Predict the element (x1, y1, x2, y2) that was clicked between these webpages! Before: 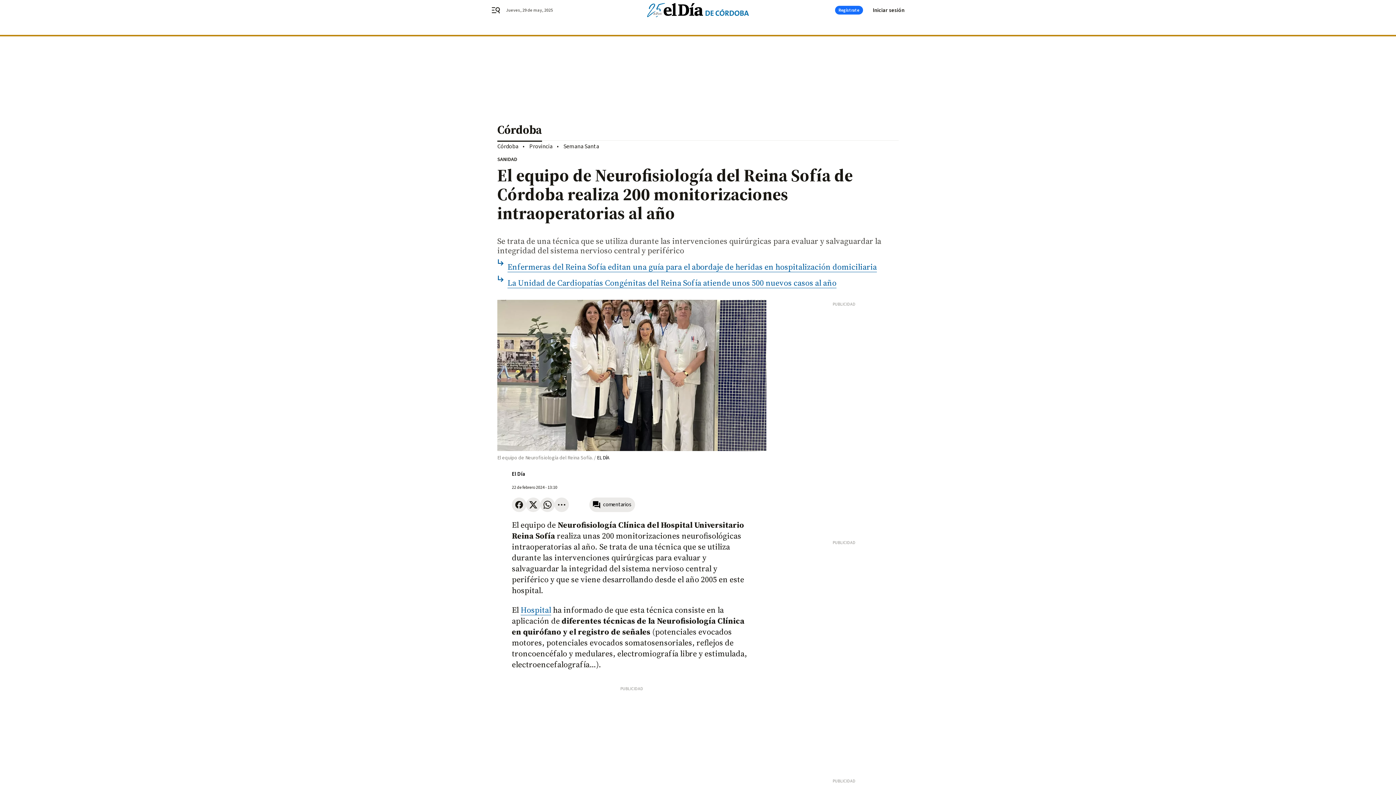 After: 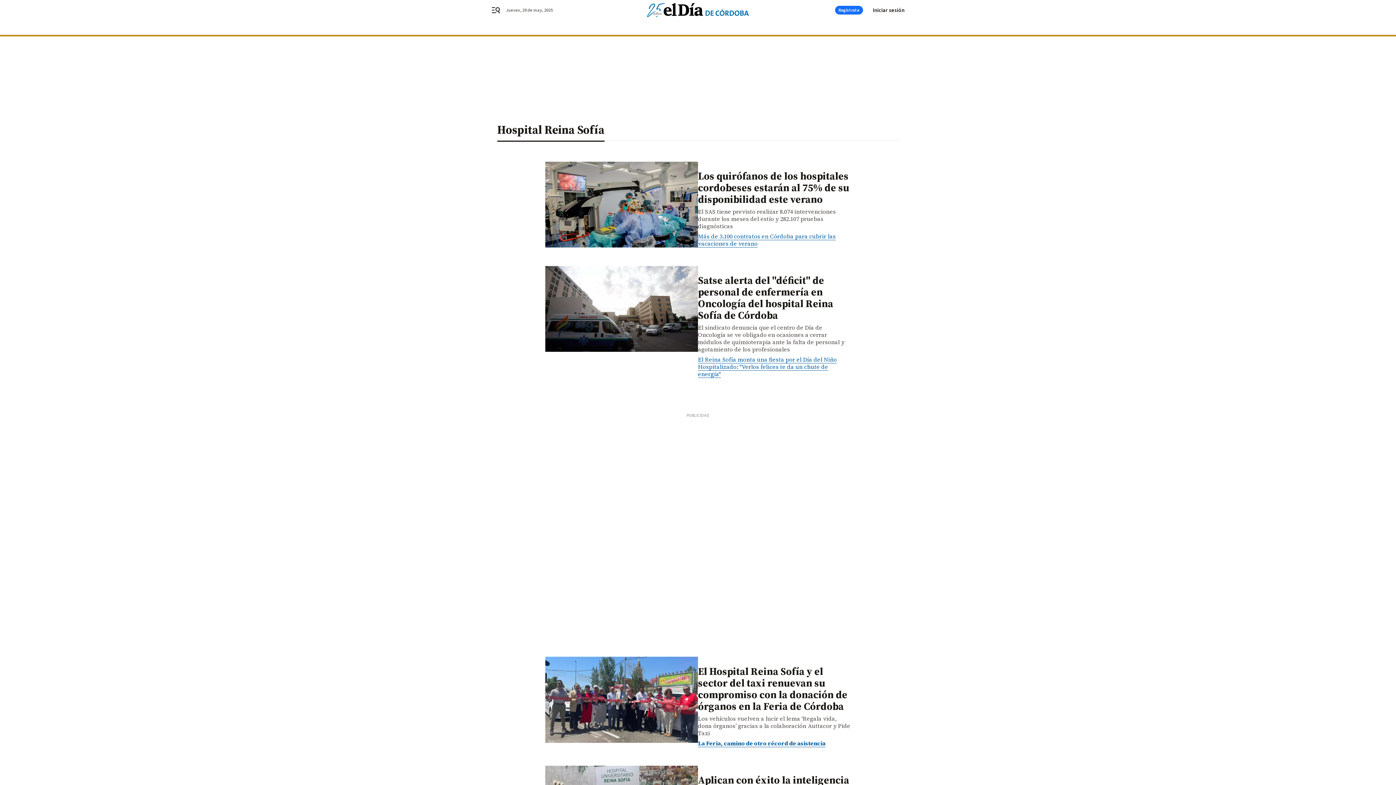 Action: label: Hospital bbox: (520, 604, 551, 615)